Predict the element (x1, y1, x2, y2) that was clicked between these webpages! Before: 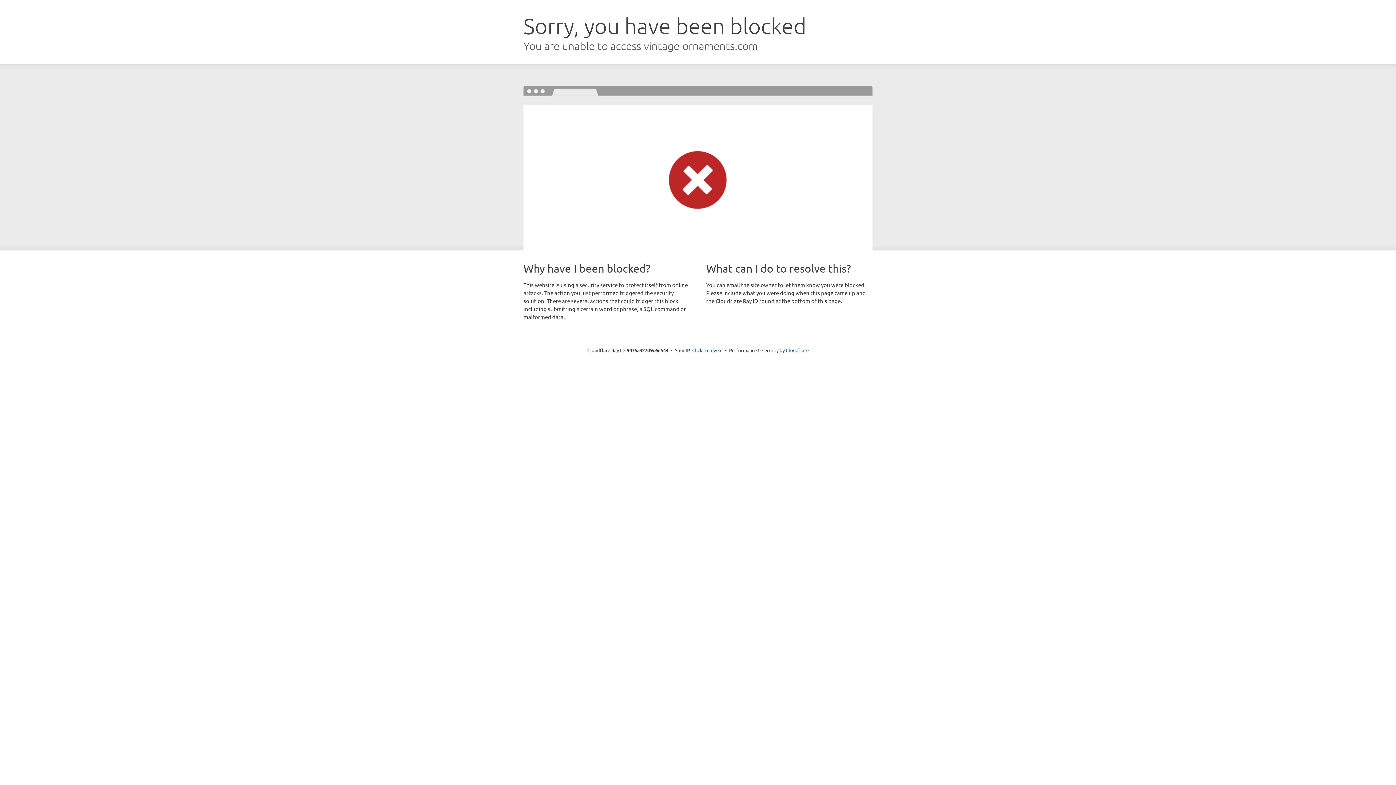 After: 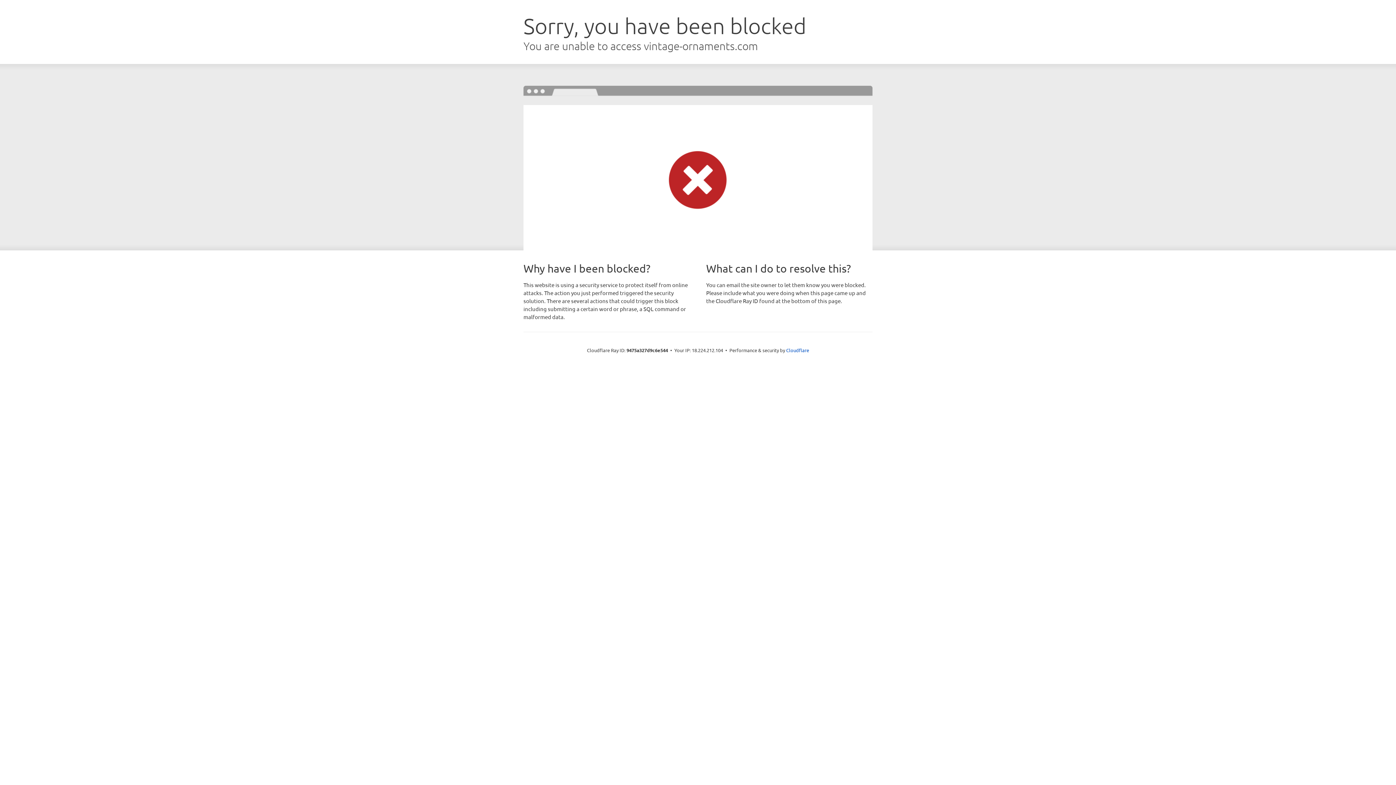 Action: label: Click to reveal bbox: (692, 346, 722, 353)